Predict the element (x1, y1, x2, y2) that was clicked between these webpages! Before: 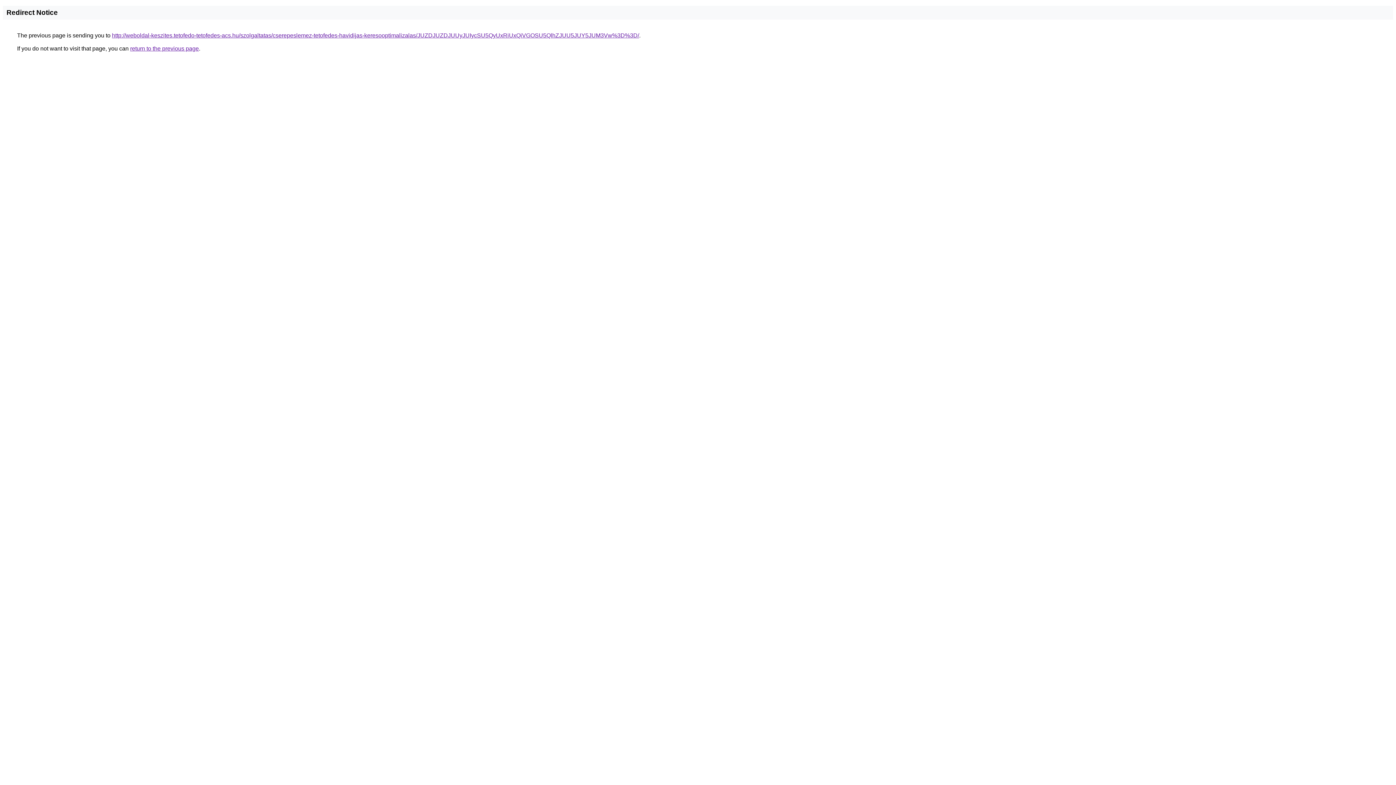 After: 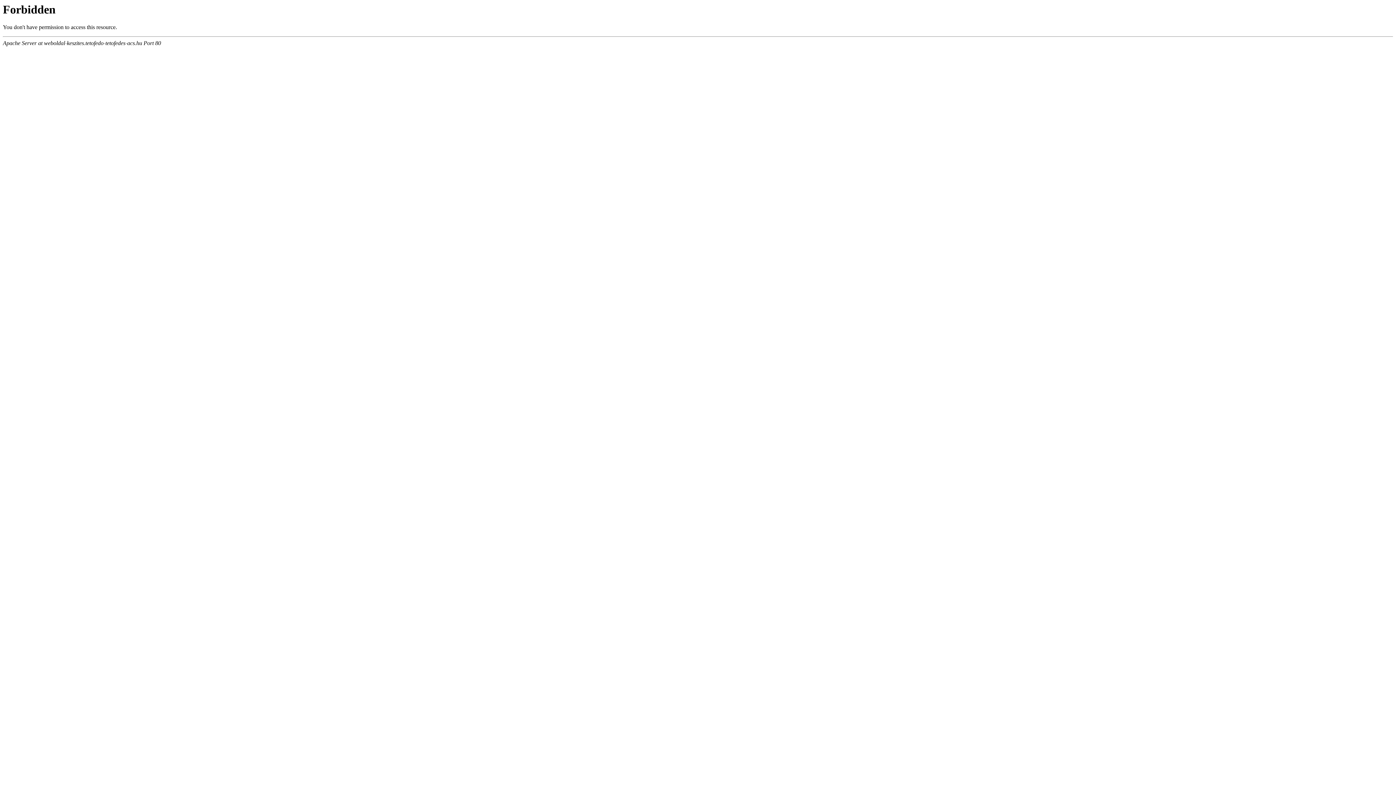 Action: bbox: (112, 32, 639, 38) label: http://weboldal-keszites.tetofedo-tetofedes-acs.hu/szolgaltatas/cserepeslemez-tetofedes-havidijas-keresooptimalizalas/JUZDJUZDJUUyJUIycSU5QyUxRiUxQiVGOSU5QlhZJUU5JUY5JUM3Vw%3D%3D/